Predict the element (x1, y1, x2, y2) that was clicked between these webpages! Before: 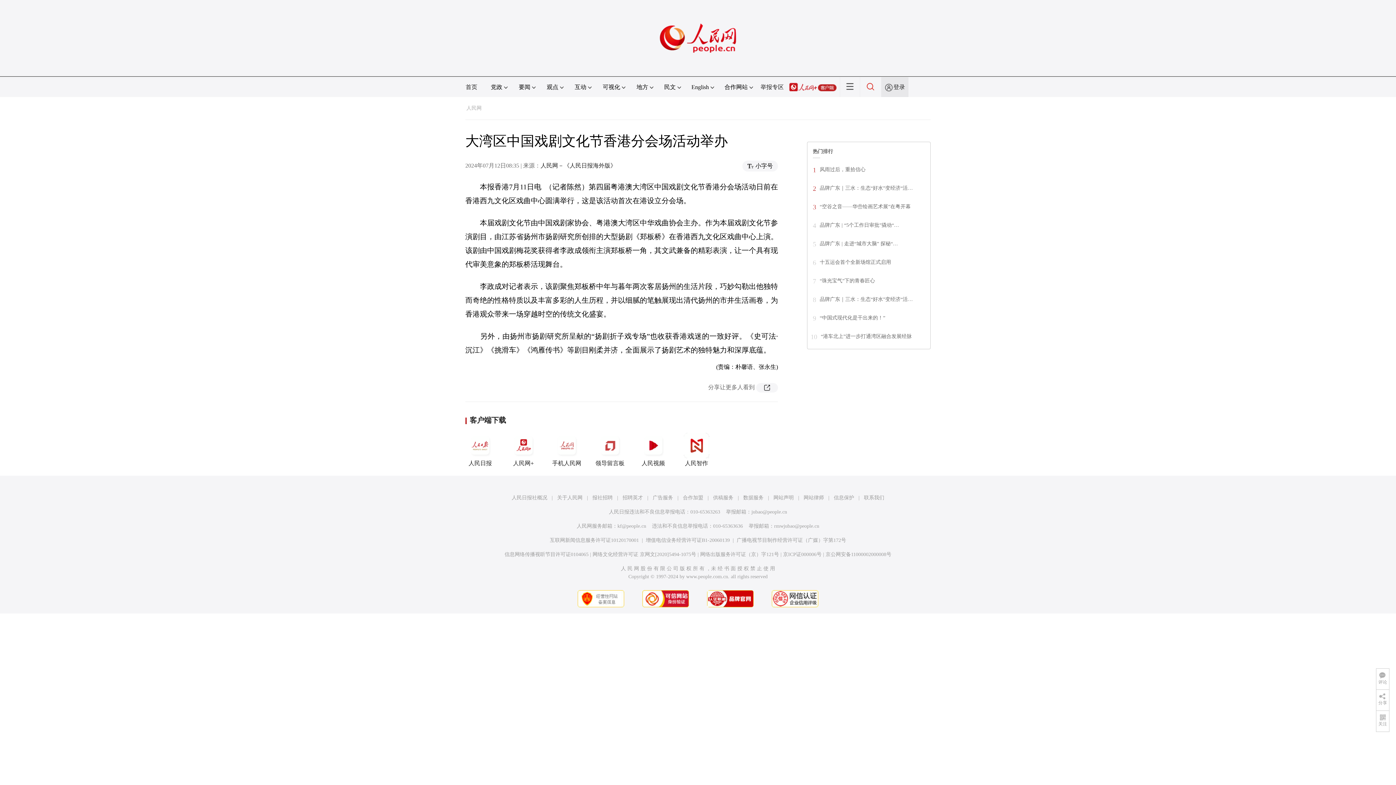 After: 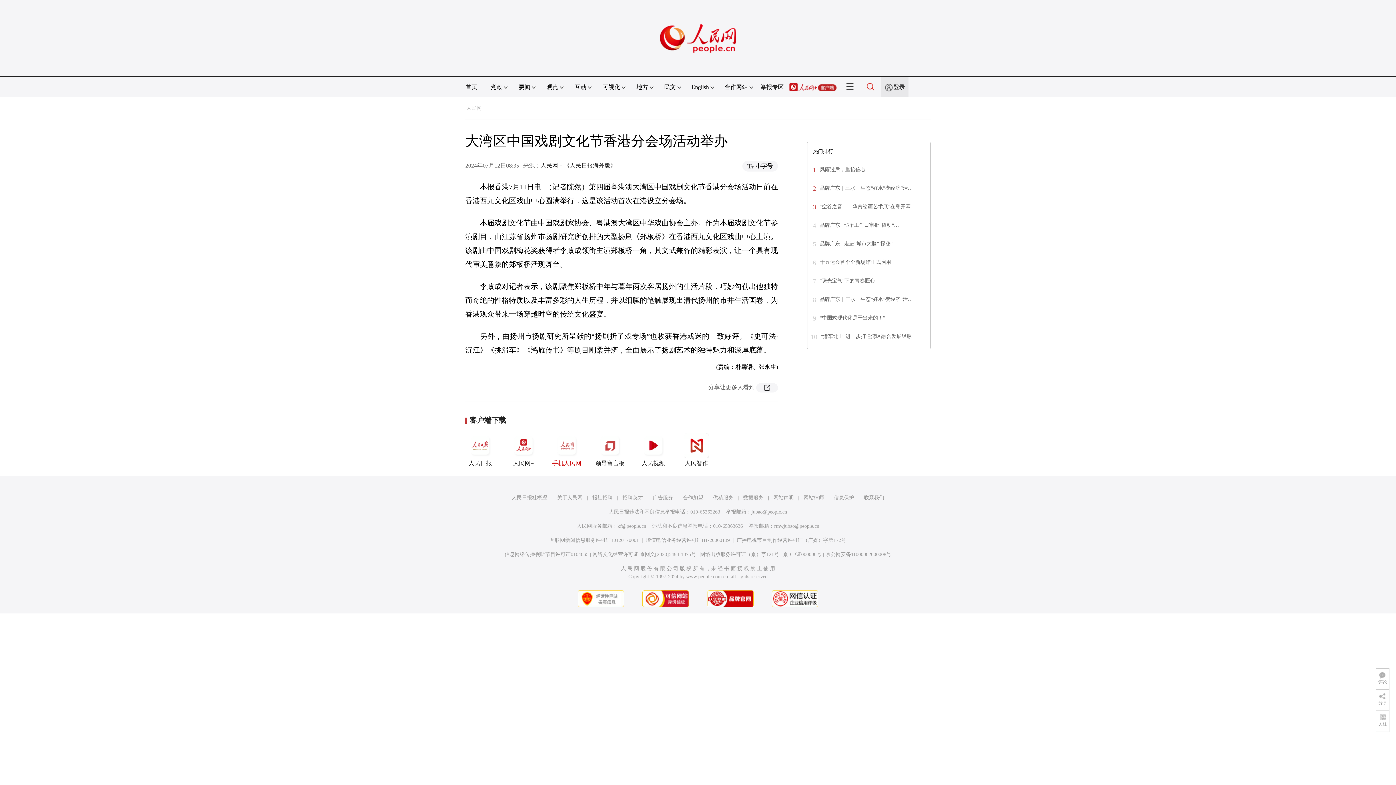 Action: bbox: (552, 433, 581, 466) label: 手机人民网